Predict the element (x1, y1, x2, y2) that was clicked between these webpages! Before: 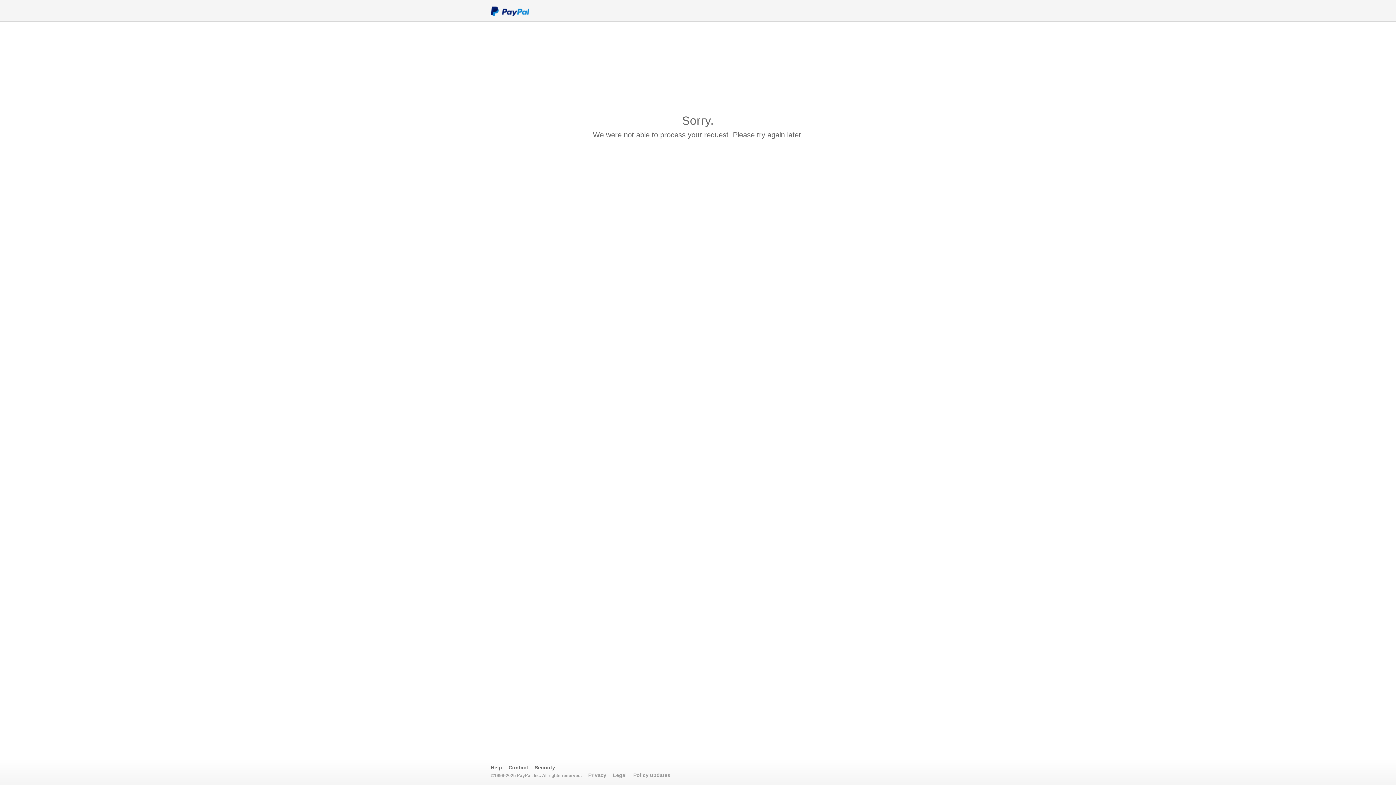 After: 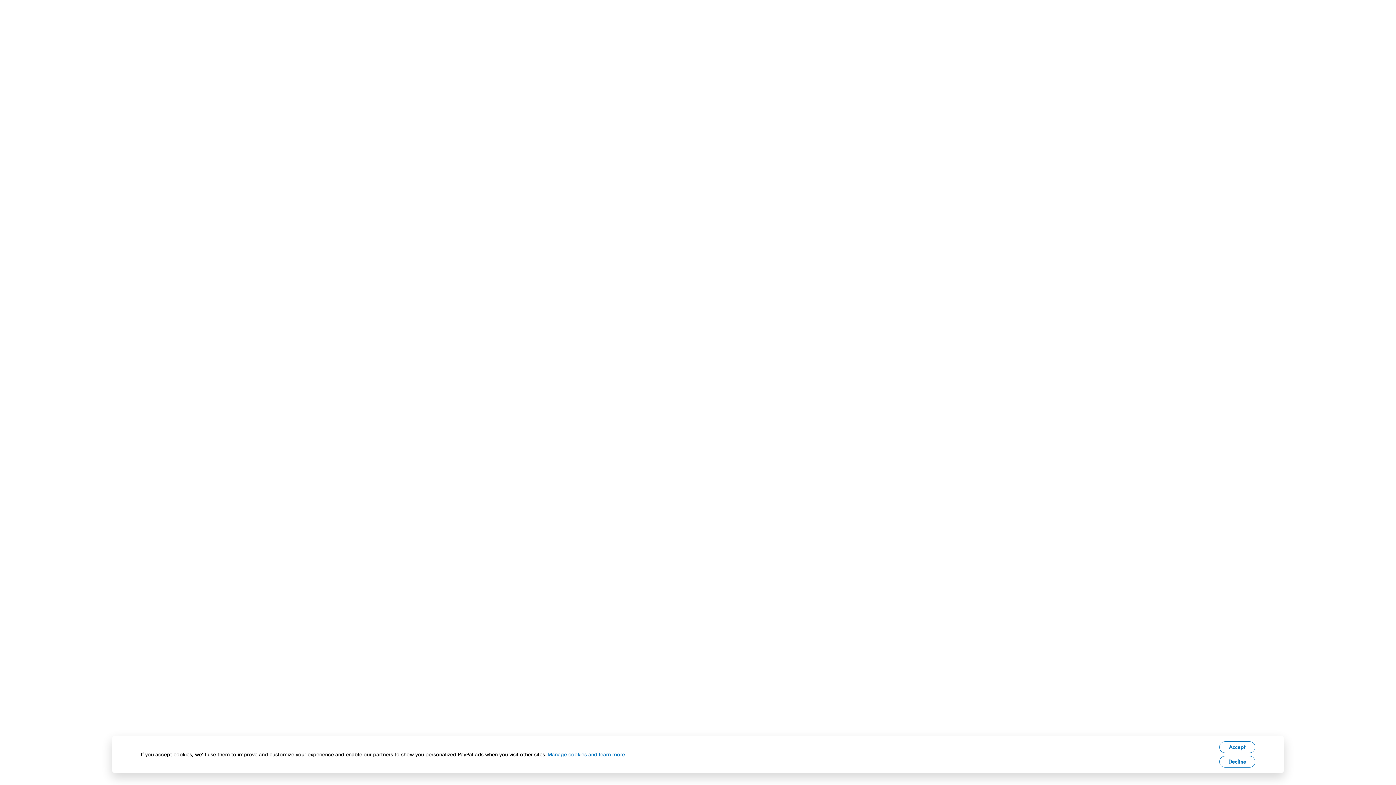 Action: bbox: (490, 0, 529, 21)